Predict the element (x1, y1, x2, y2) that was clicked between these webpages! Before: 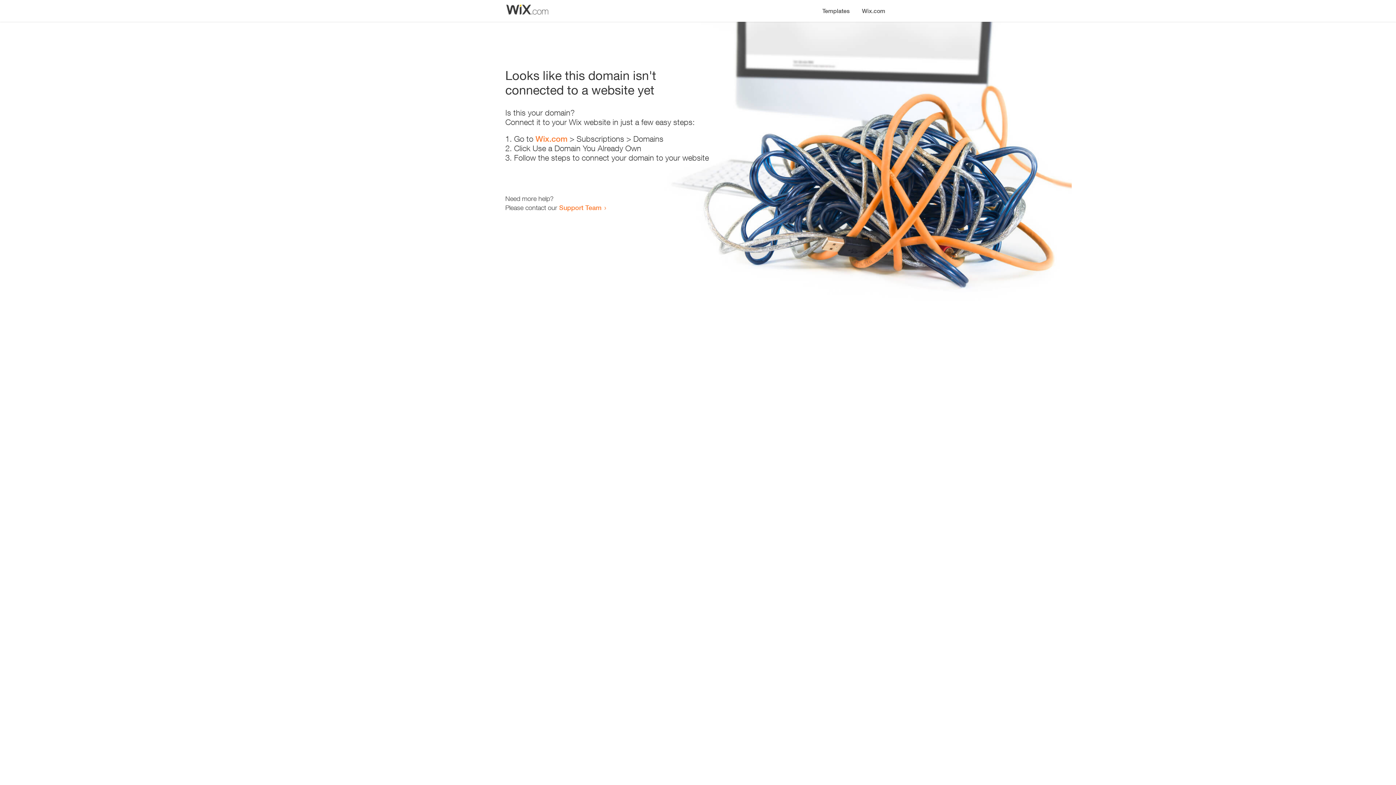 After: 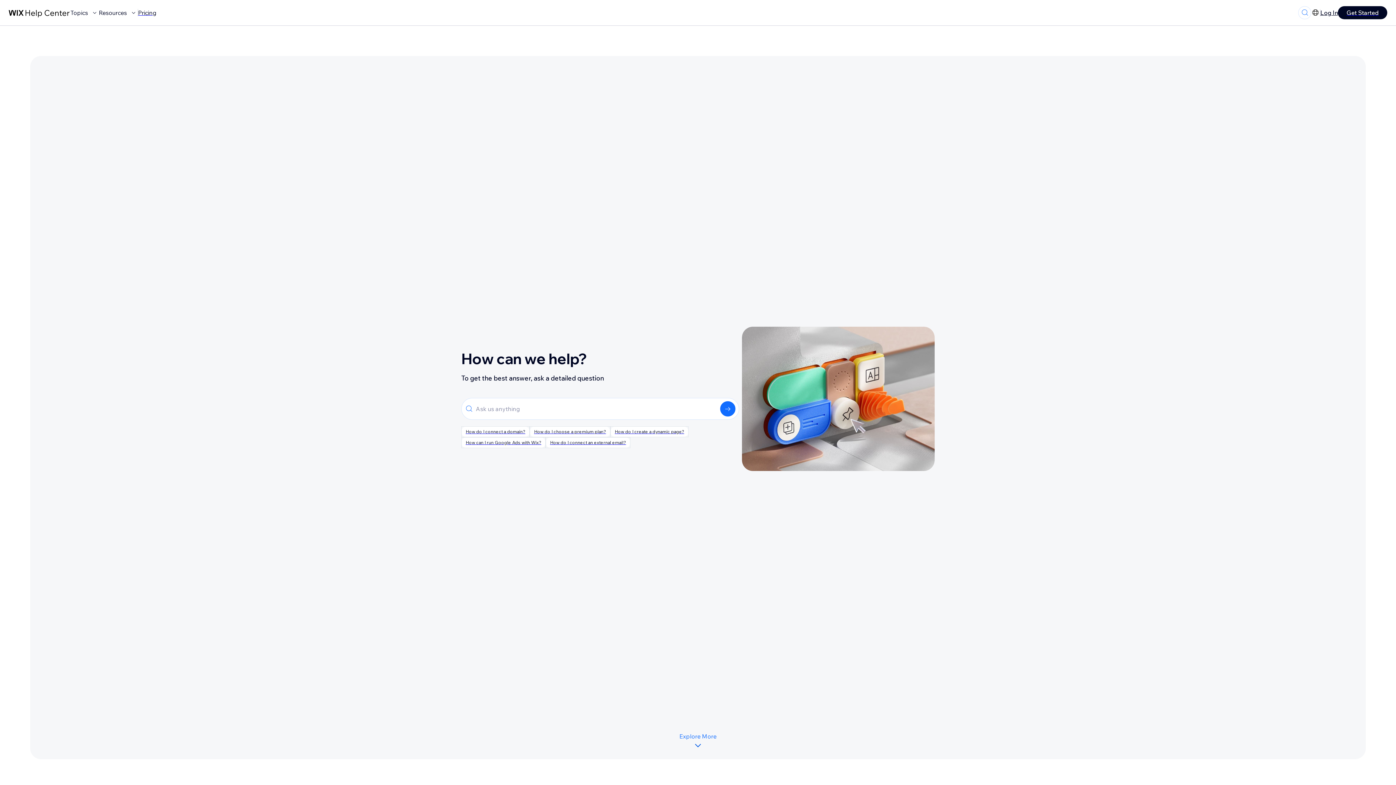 Action: label: Support Team bbox: (559, 203, 601, 211)